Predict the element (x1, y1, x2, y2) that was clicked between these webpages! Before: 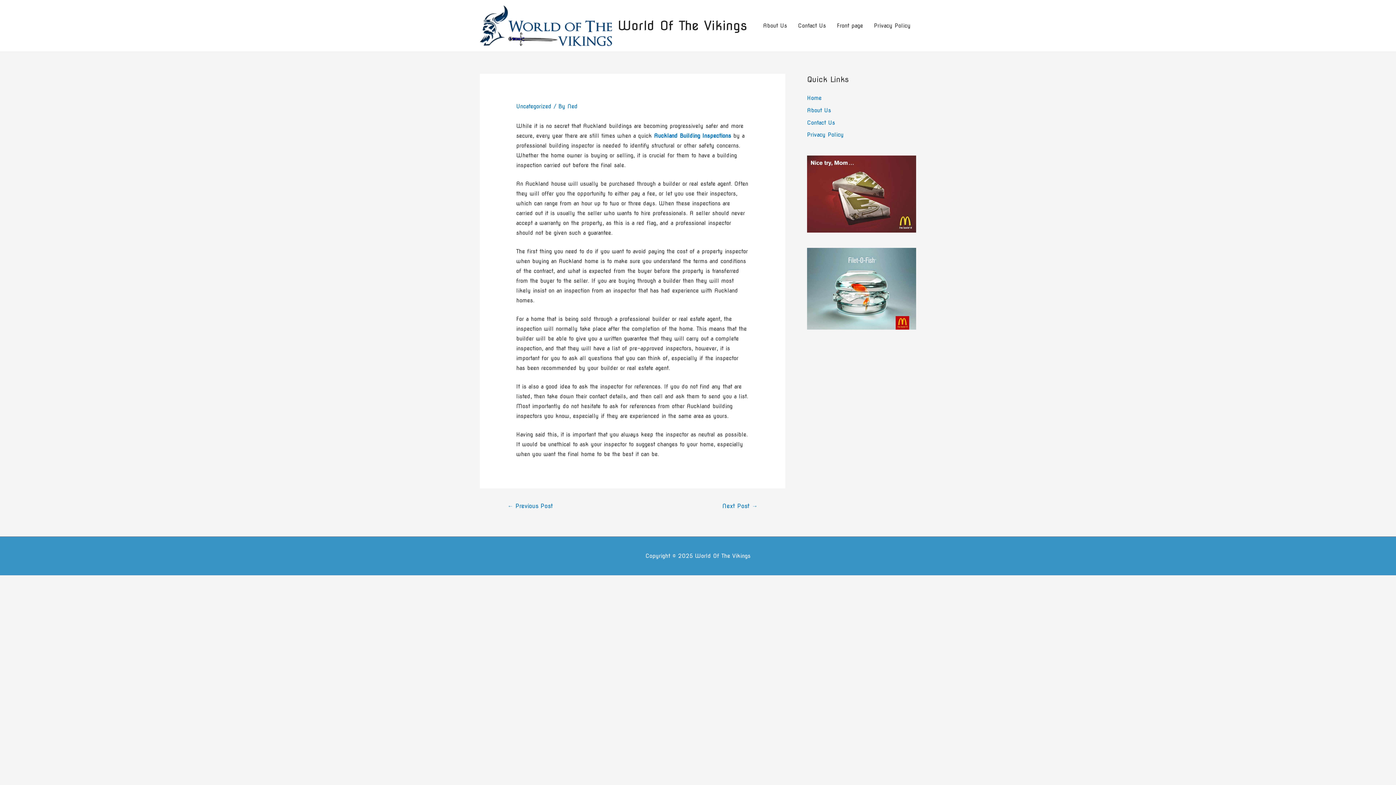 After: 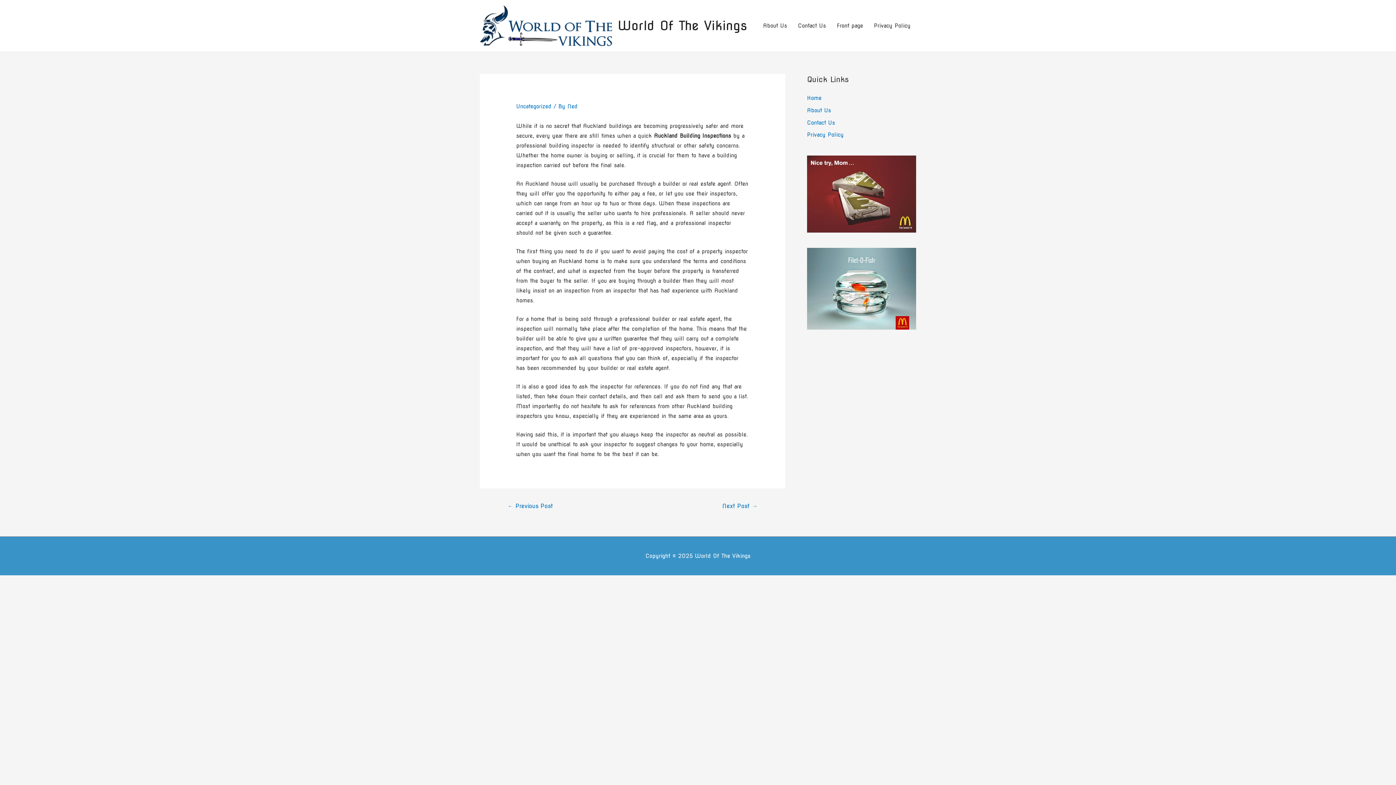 Action: label: Auckland Building Inspections bbox: (654, 132, 731, 139)